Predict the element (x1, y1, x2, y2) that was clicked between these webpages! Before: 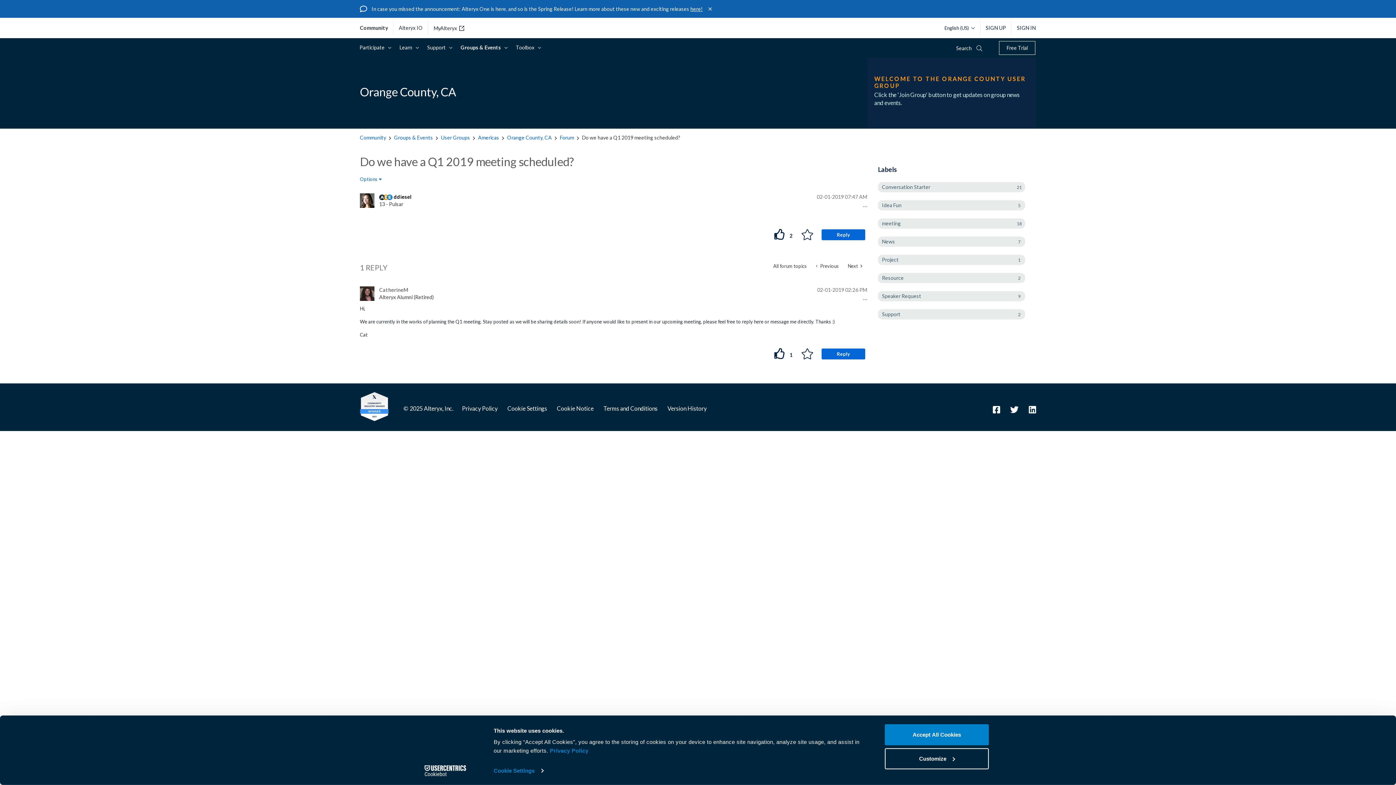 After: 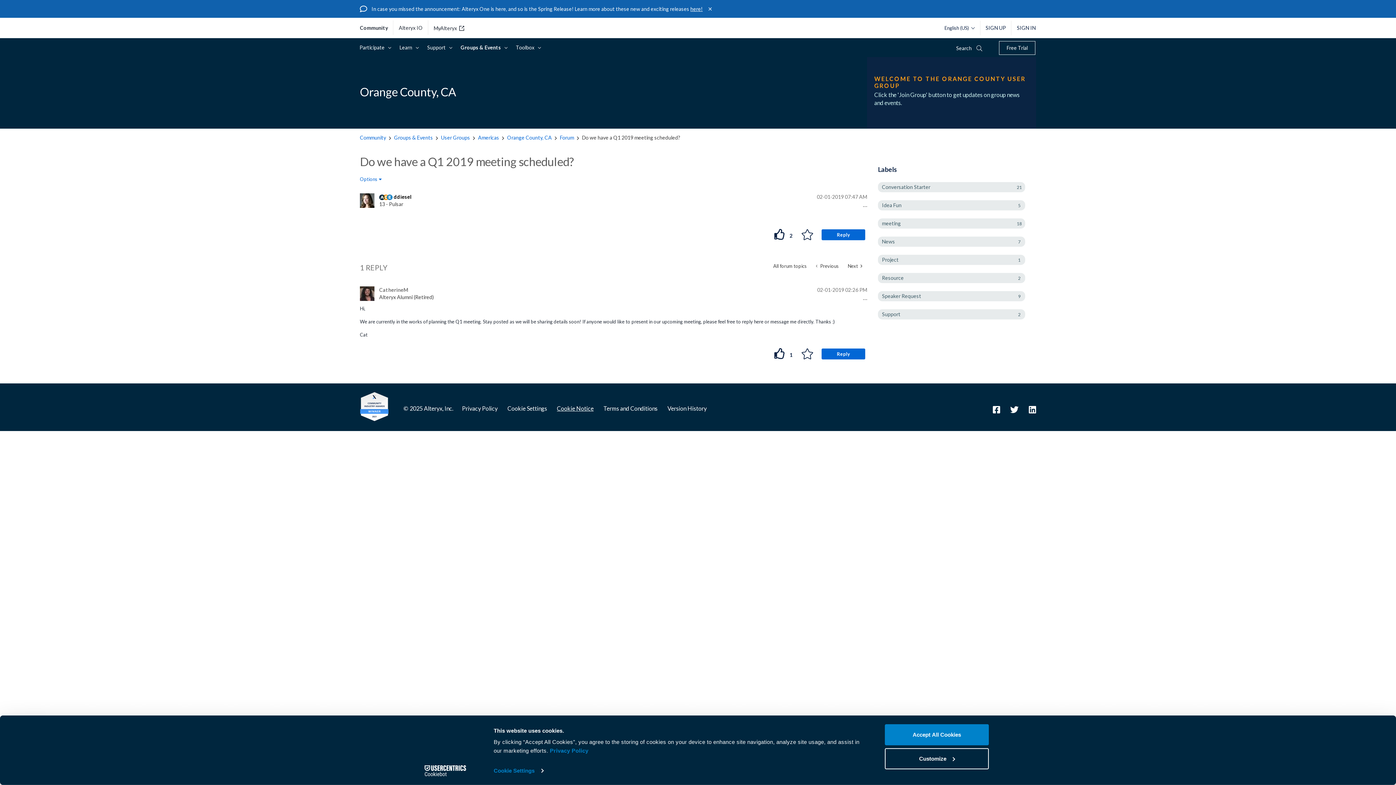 Action: bbox: (557, 405, 593, 411) label: Cookie Notice